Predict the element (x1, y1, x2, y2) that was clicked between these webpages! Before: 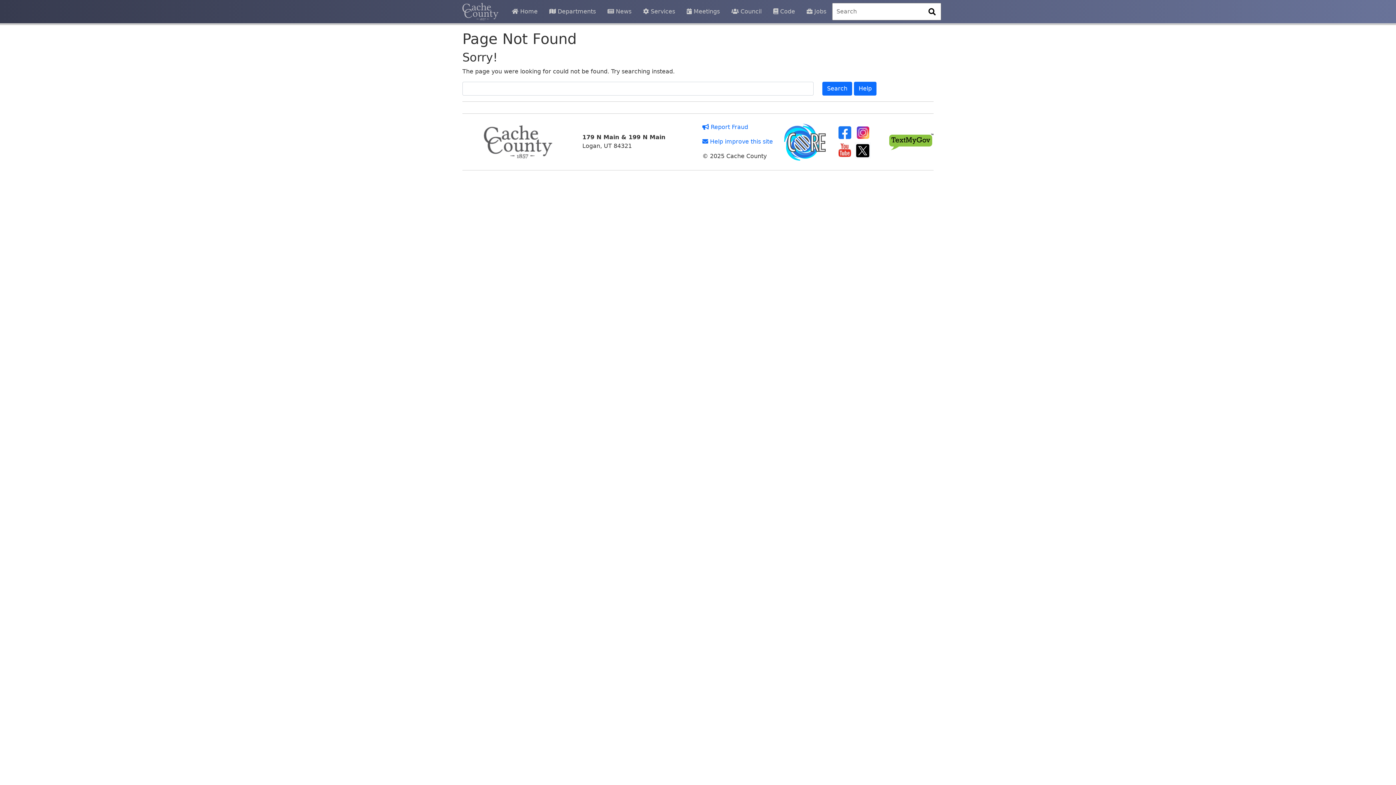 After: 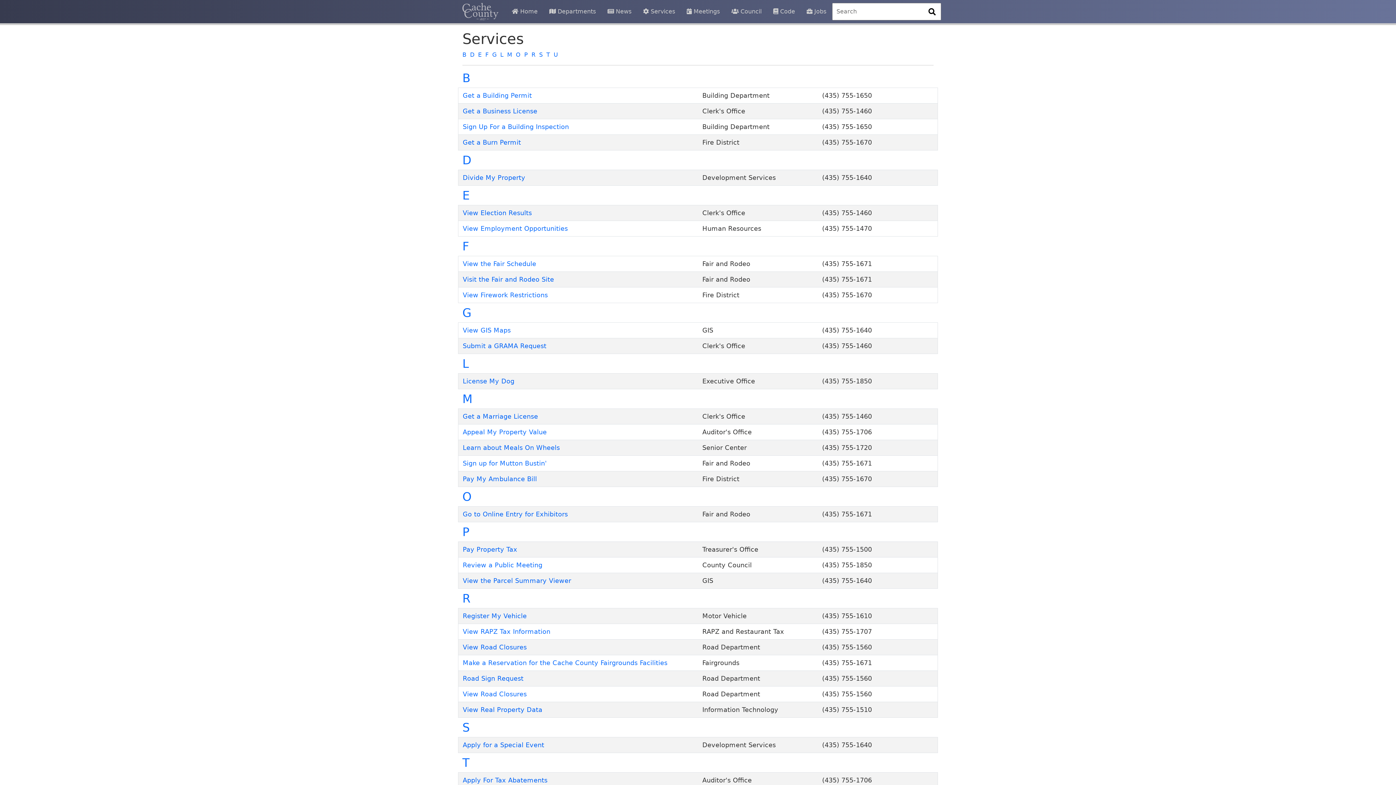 Action: label:  Services bbox: (637, 4, 681, 18)